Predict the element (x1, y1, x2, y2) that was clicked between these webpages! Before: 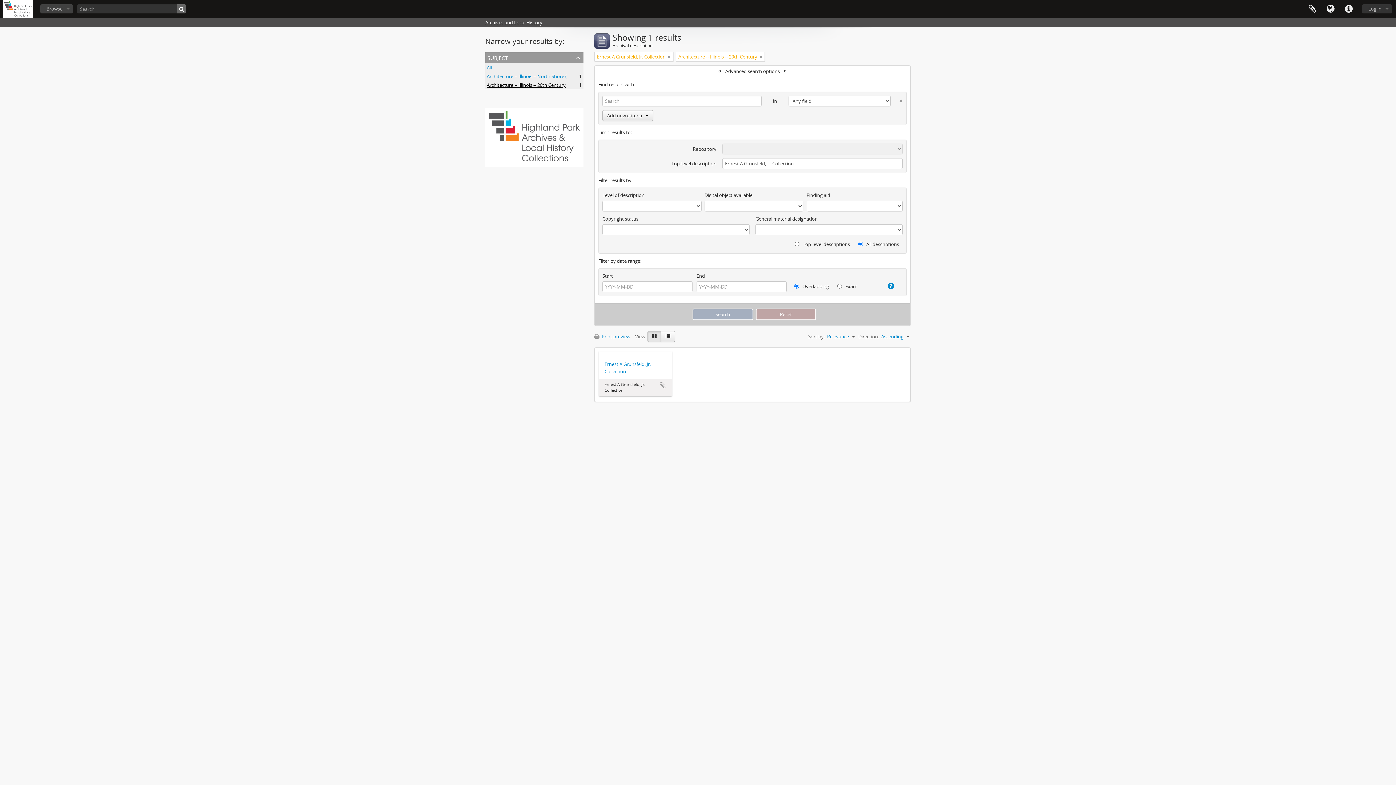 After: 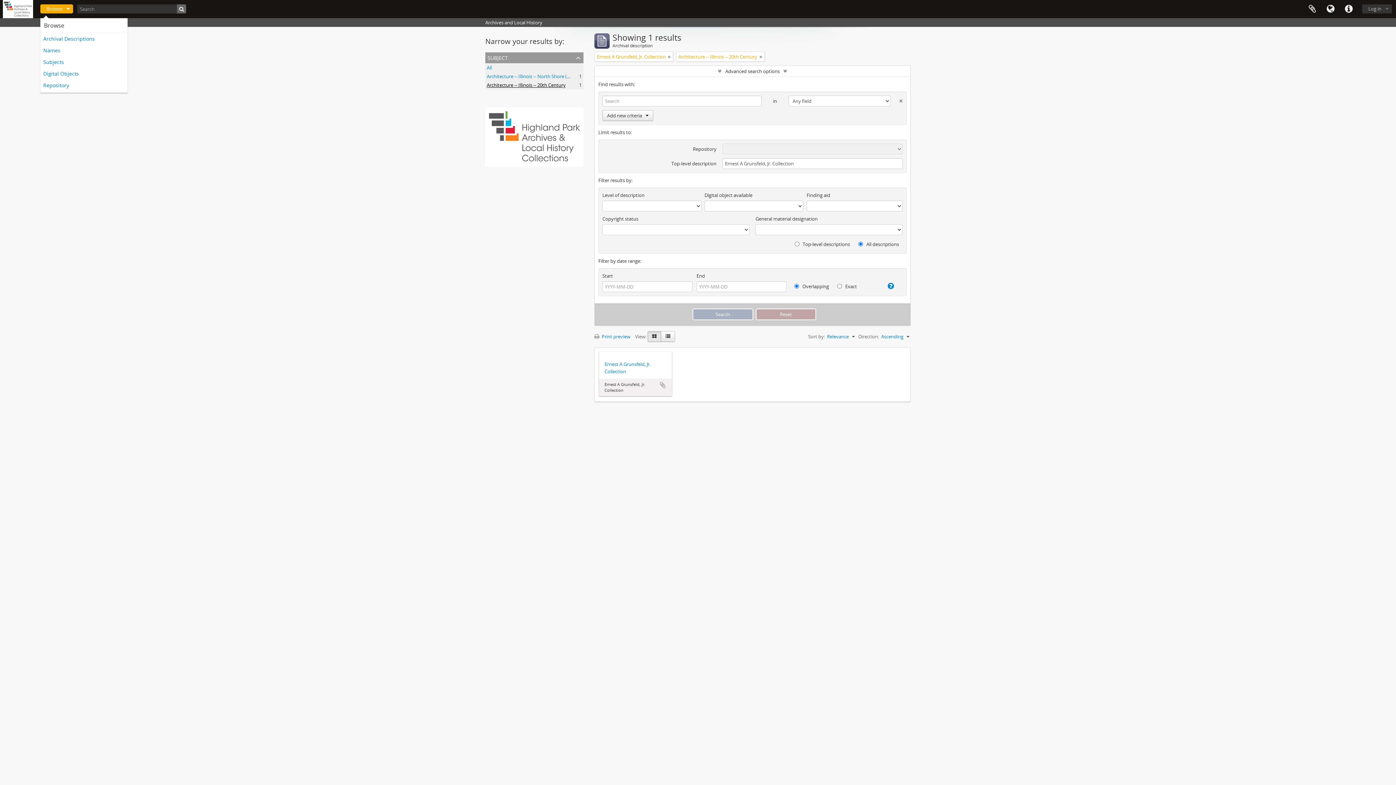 Action: label: Browse bbox: (40, 4, 73, 13)